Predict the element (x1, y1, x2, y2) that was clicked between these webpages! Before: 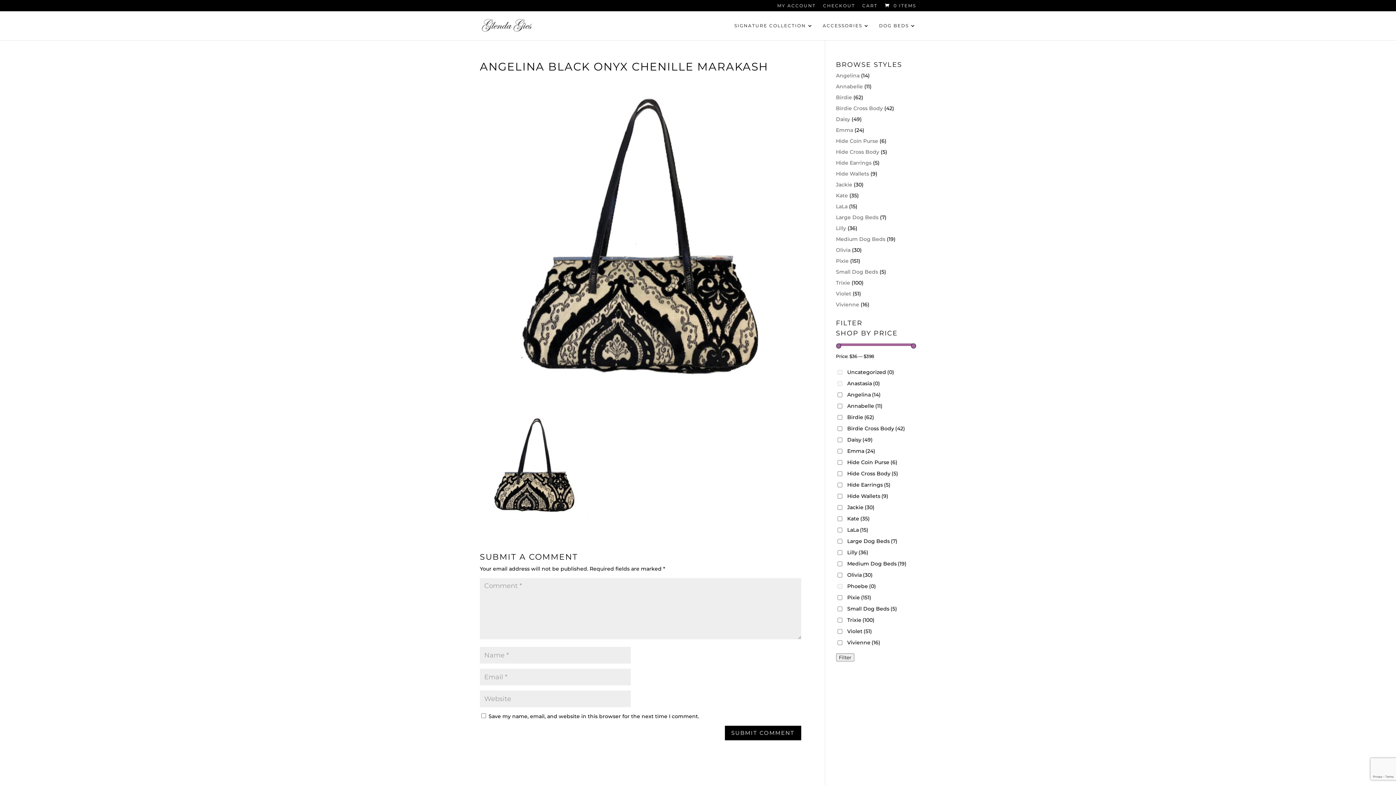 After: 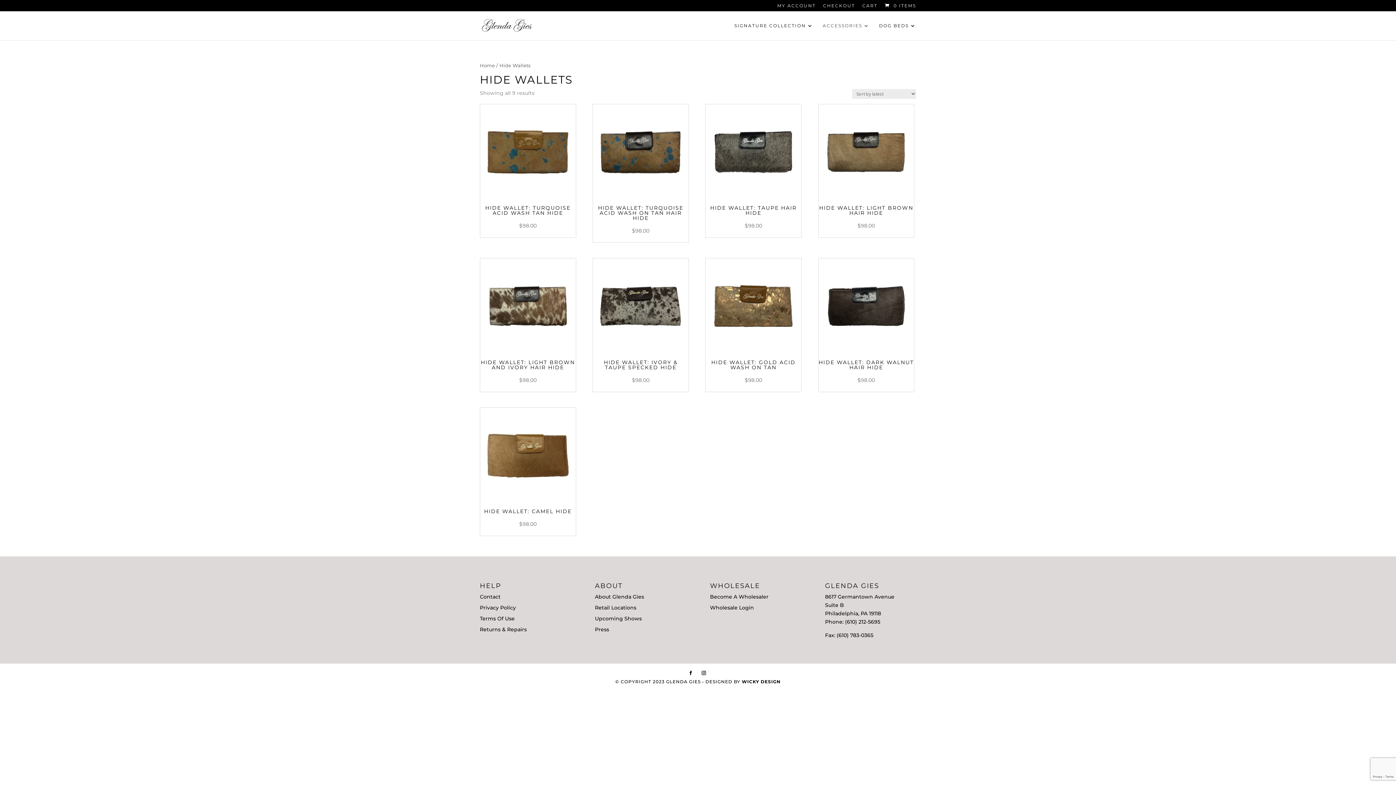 Action: bbox: (836, 170, 869, 177) label: Hide Wallets